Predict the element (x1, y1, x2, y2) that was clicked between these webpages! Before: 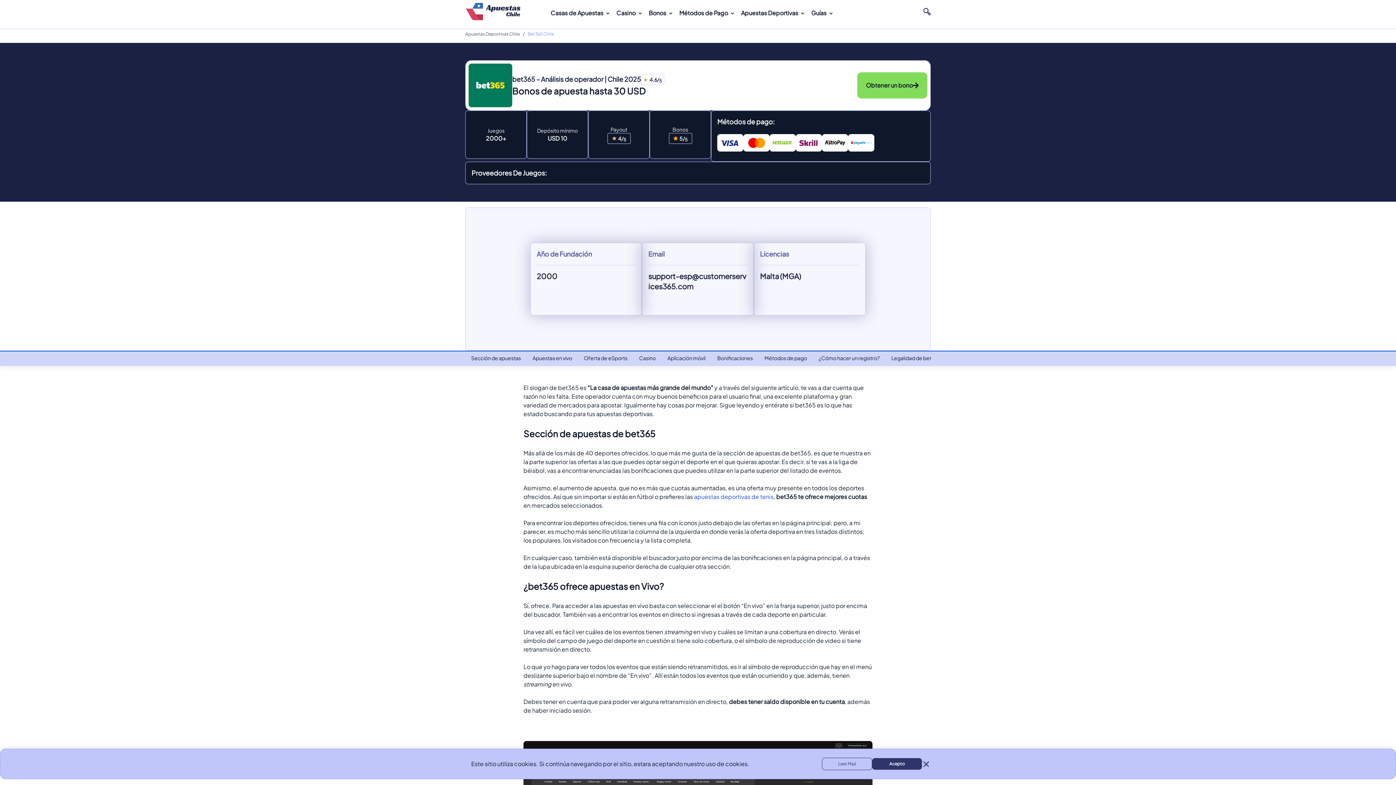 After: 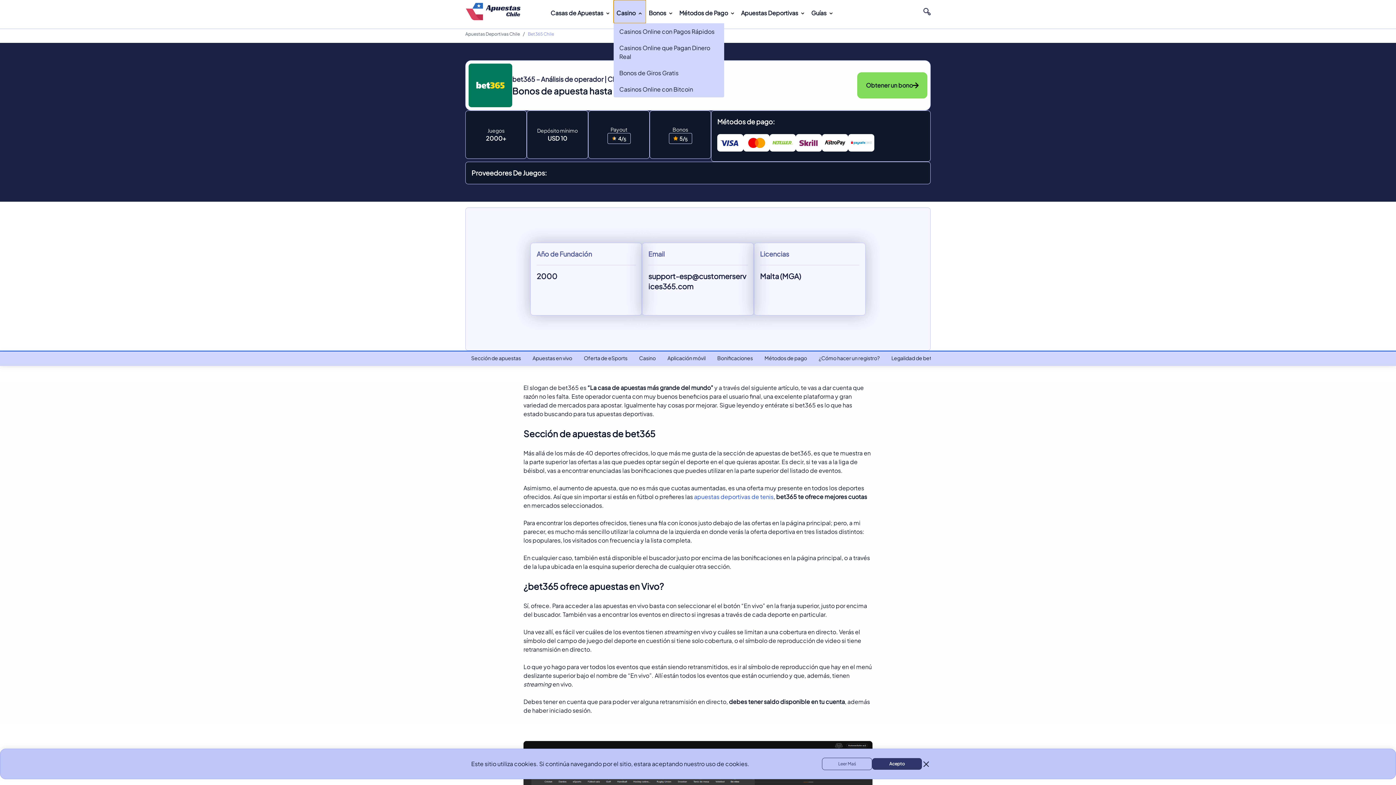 Action: bbox: (613, 0, 646, 23) label: Casino